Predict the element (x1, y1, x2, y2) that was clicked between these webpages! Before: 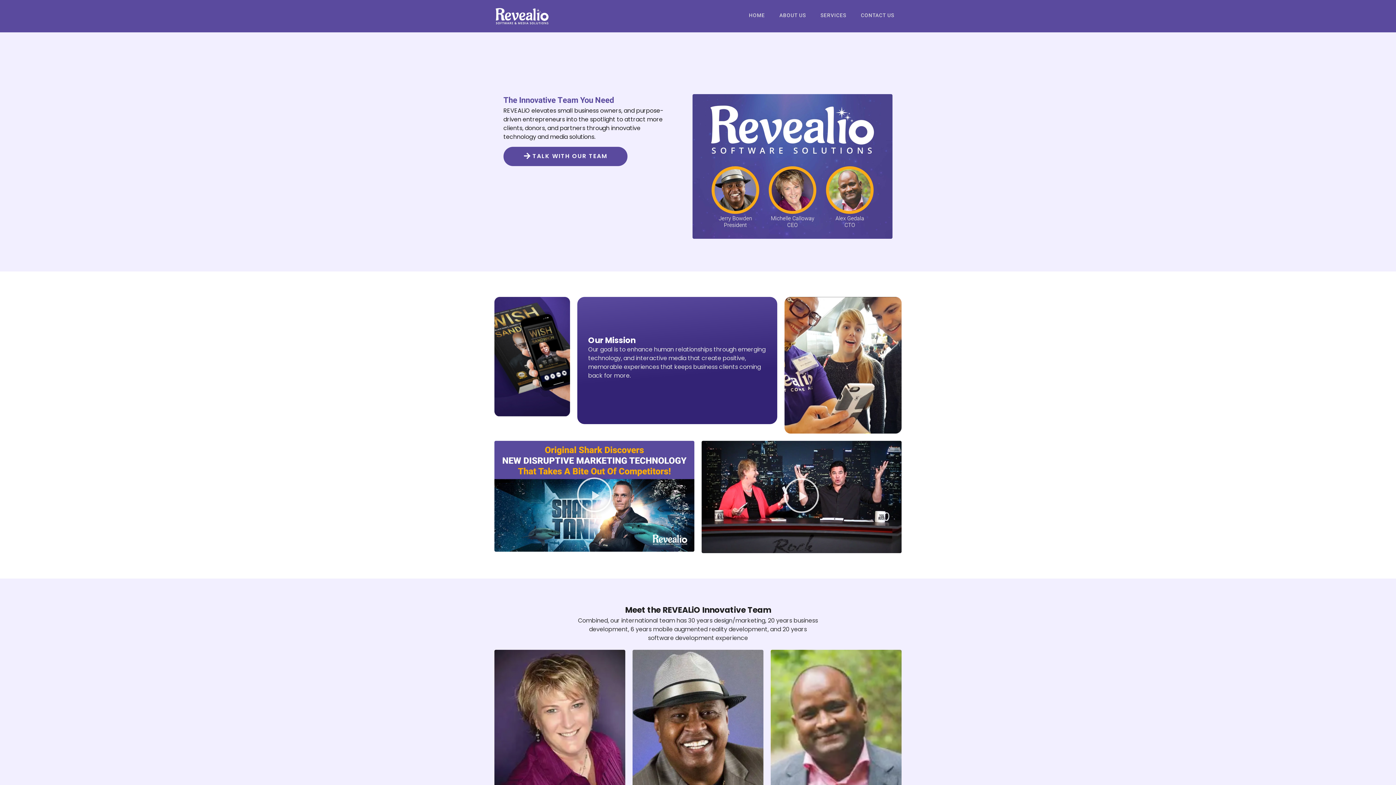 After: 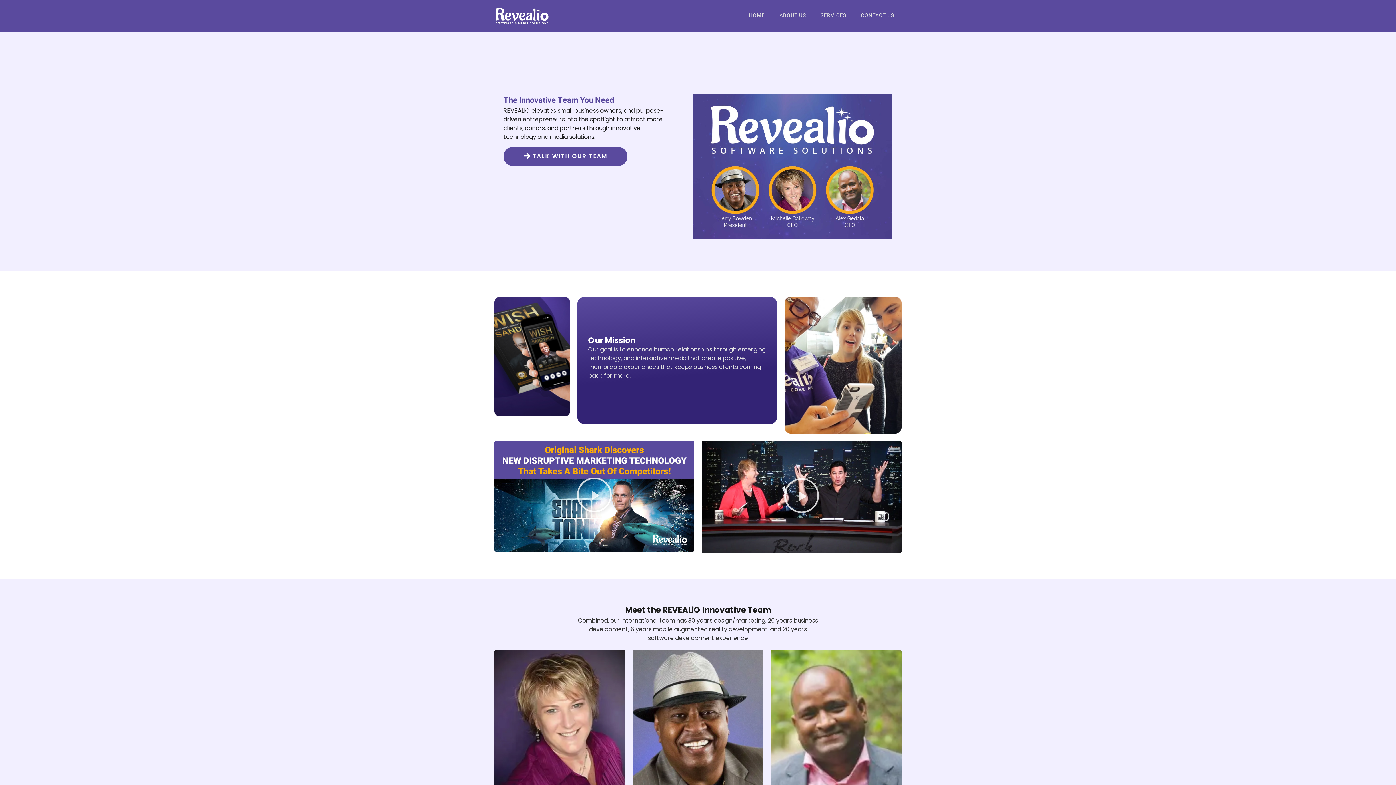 Action: label: ABOUT US bbox: (772, 7, 813, 24)